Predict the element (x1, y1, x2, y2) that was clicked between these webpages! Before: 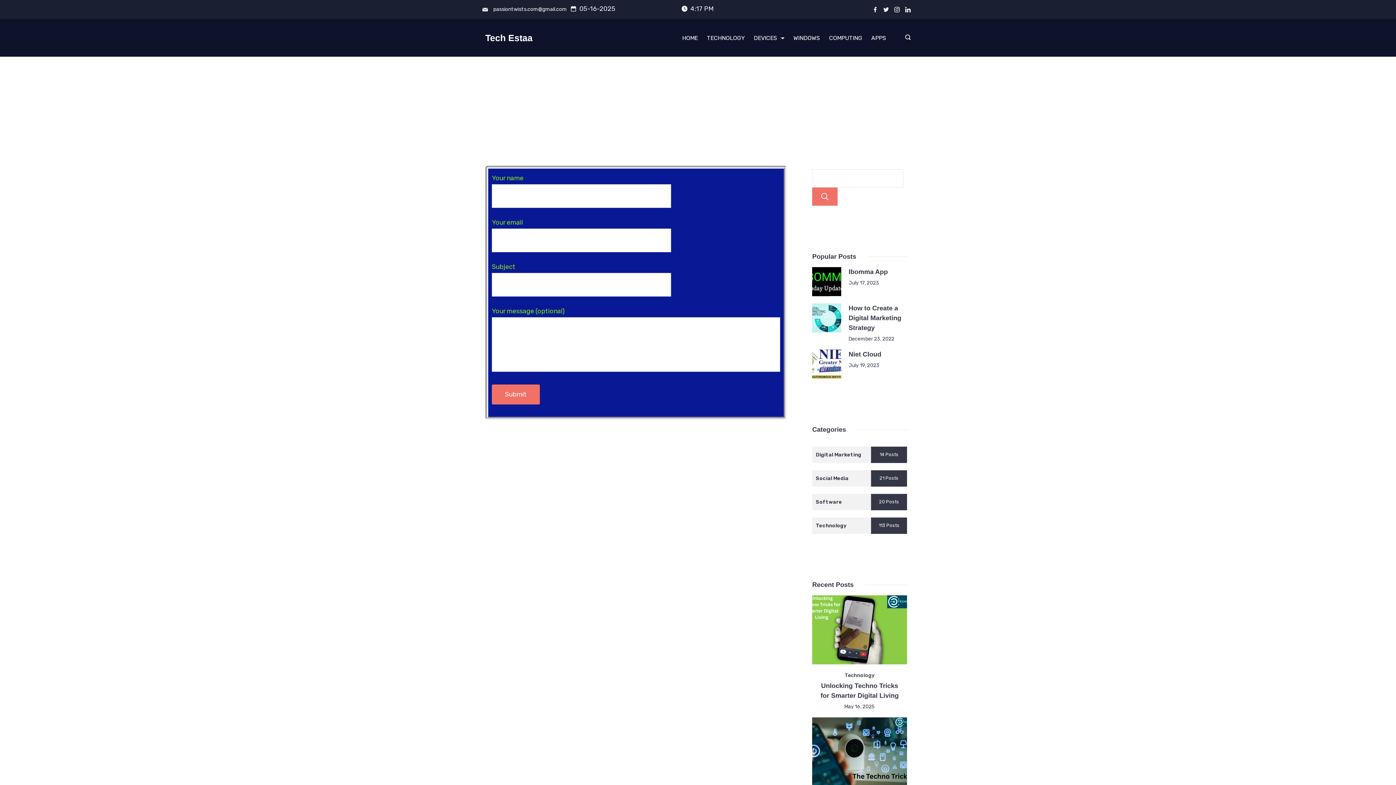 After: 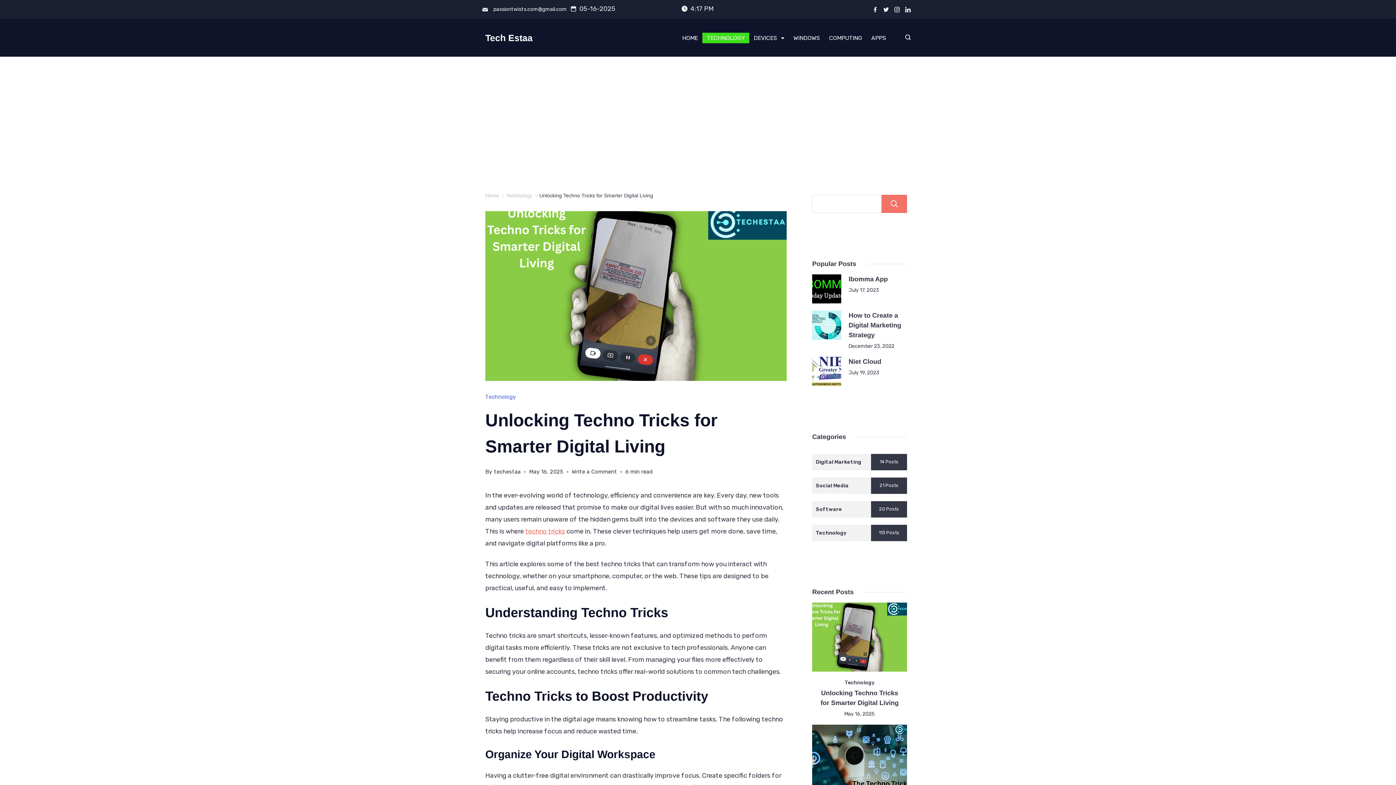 Action: bbox: (844, 704, 875, 709) label: May 16, 2025